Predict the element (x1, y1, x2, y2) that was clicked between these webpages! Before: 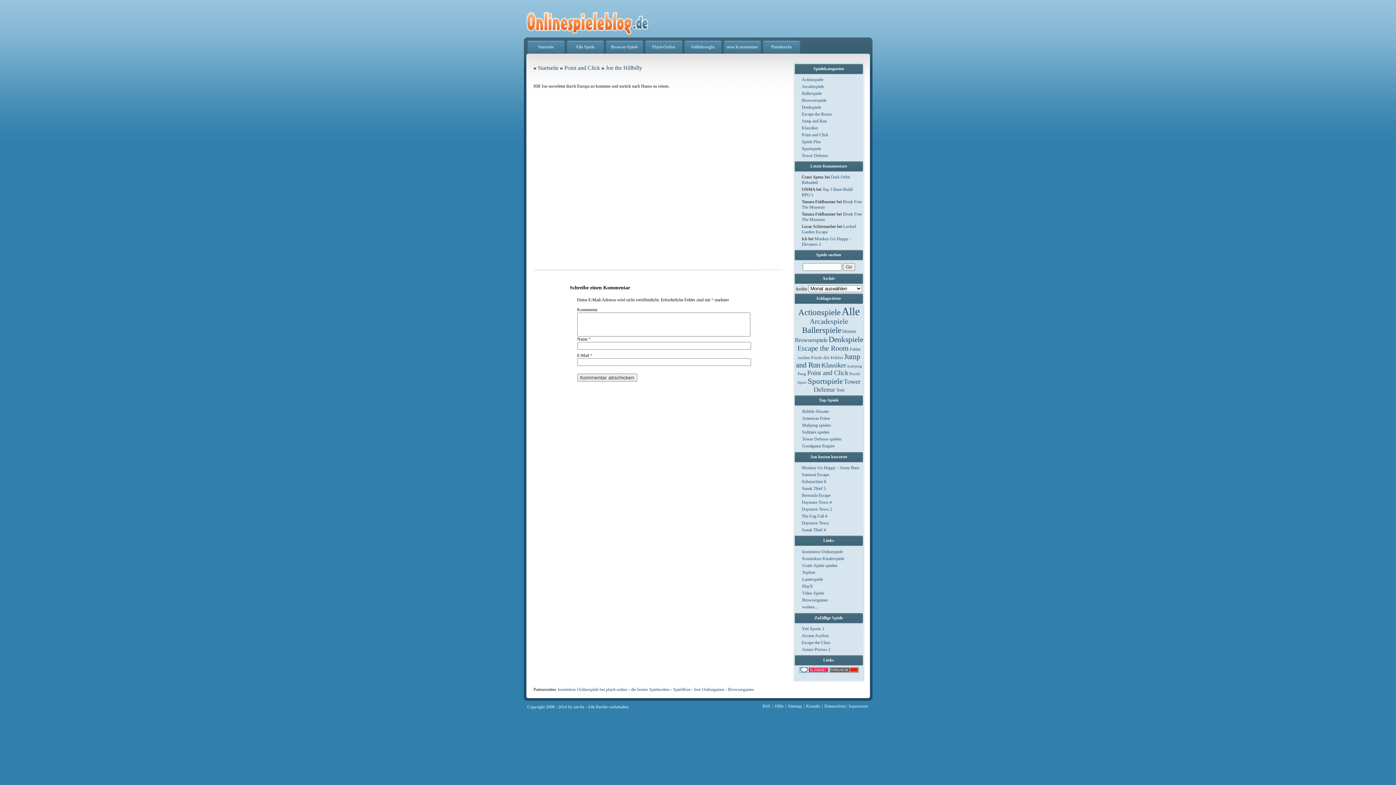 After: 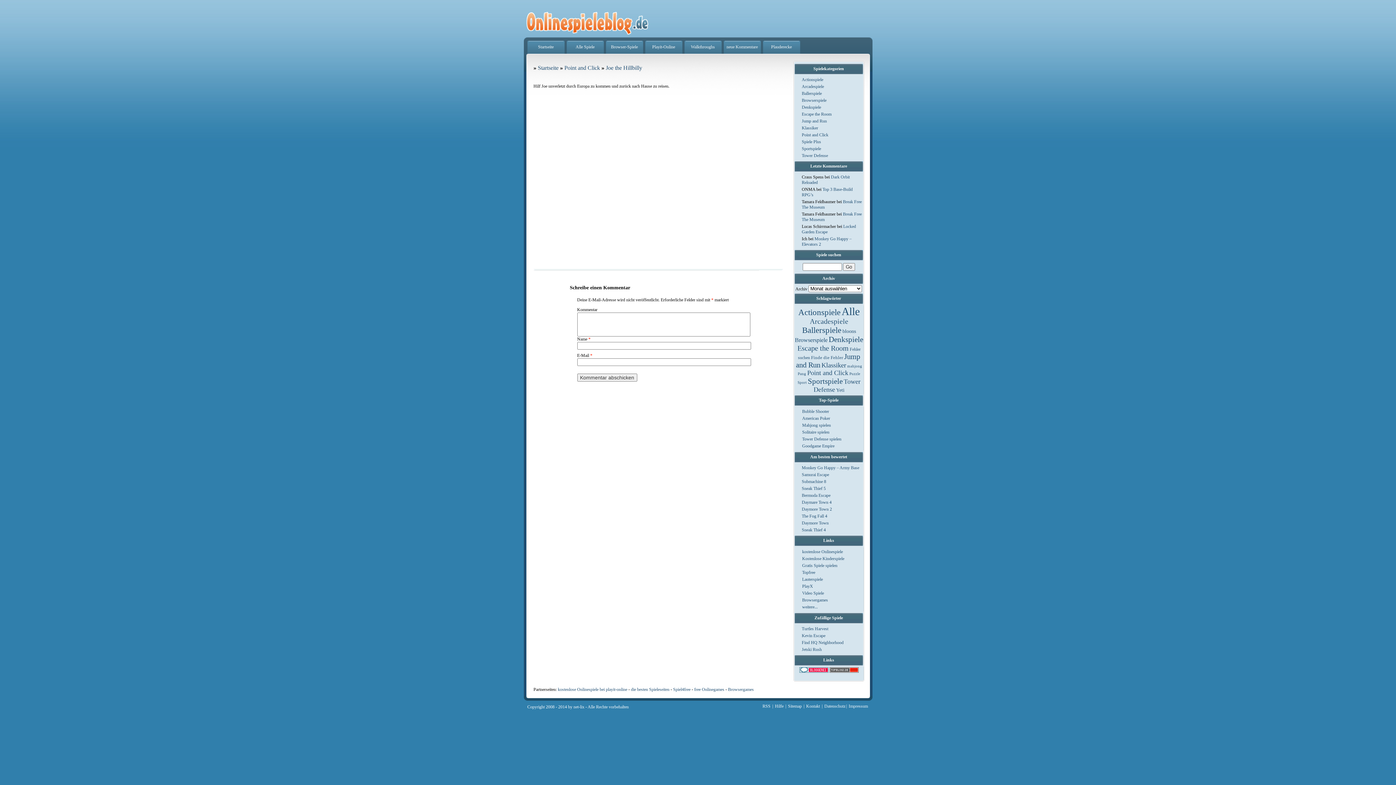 Action: bbox: (606, 64, 642, 70) label: Joe the Hillbilly